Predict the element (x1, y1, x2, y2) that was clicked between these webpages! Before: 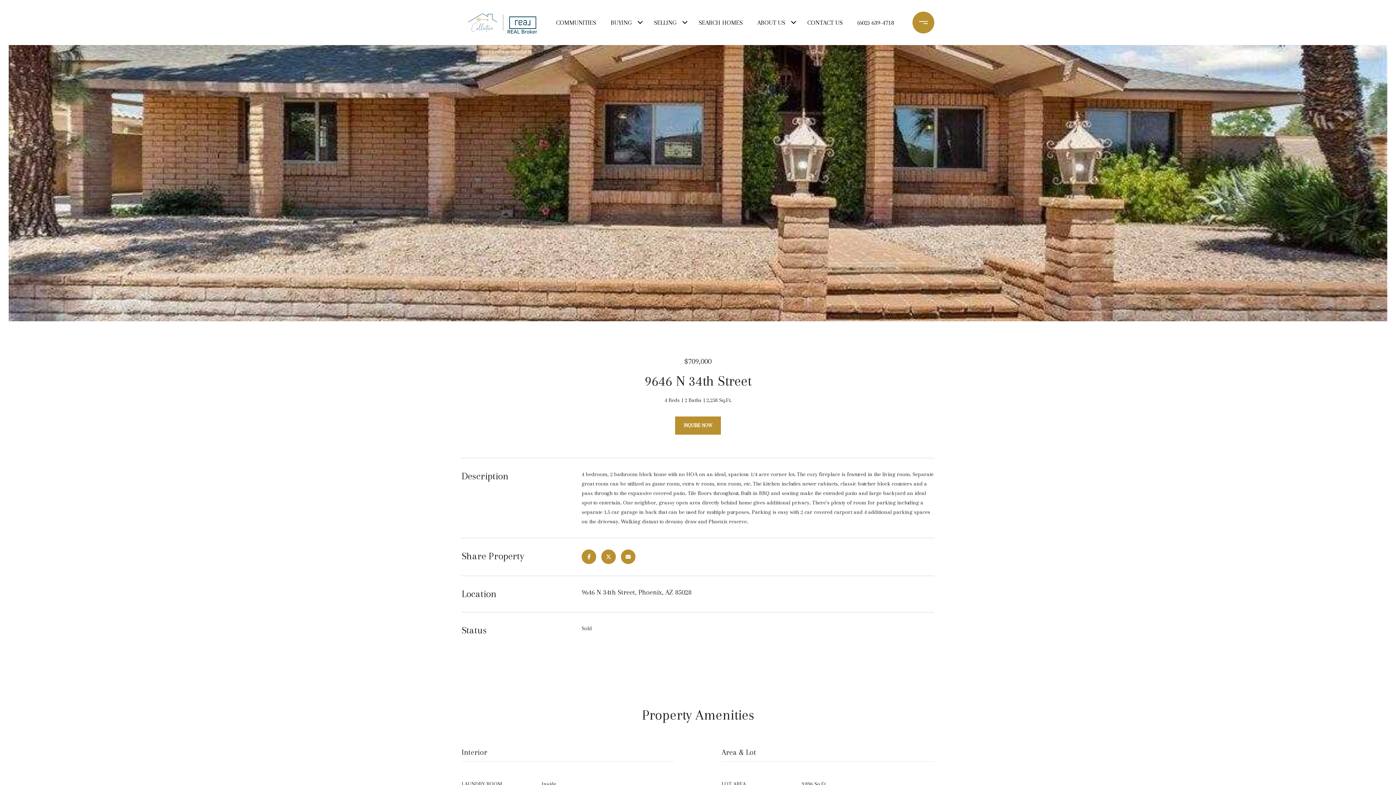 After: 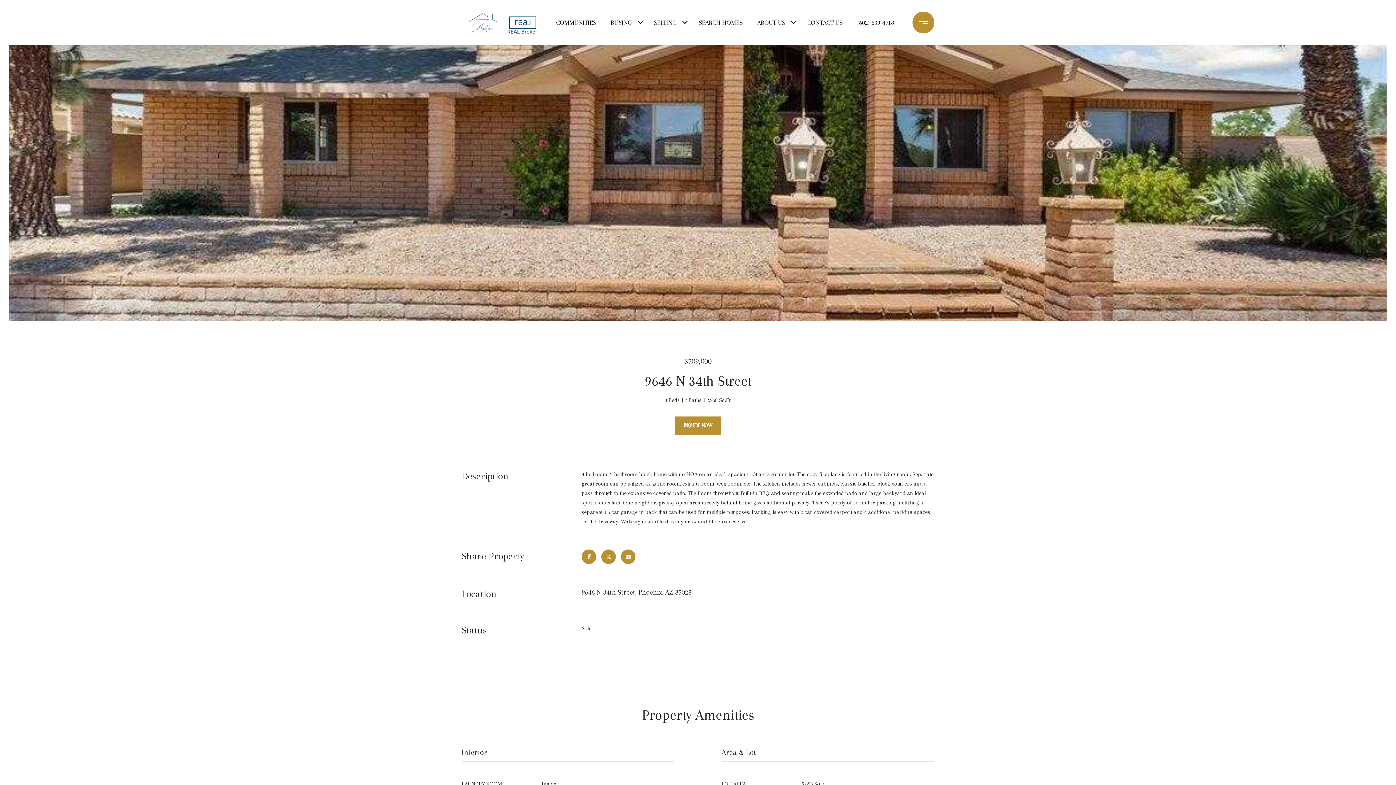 Action: label: BUYING bbox: (607, 10, 635, 34)